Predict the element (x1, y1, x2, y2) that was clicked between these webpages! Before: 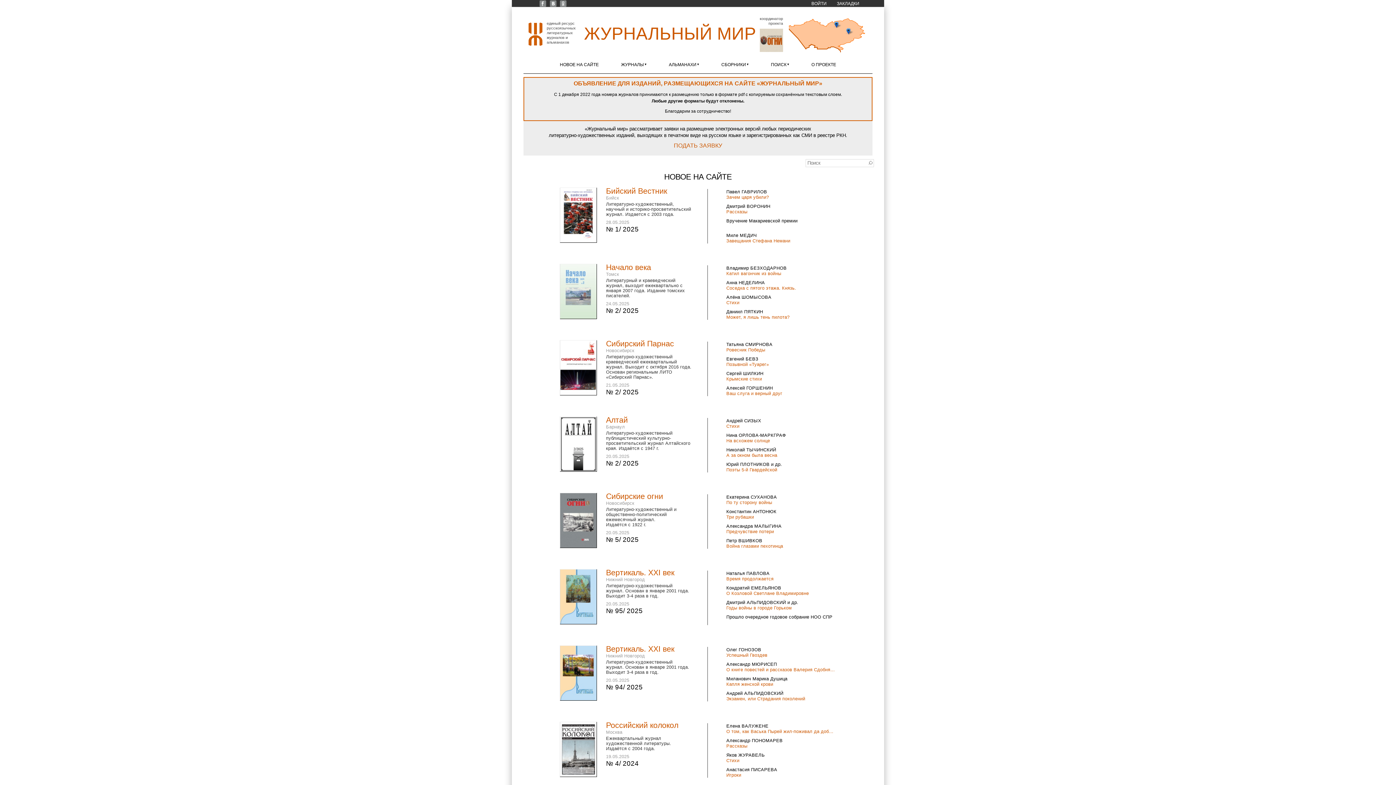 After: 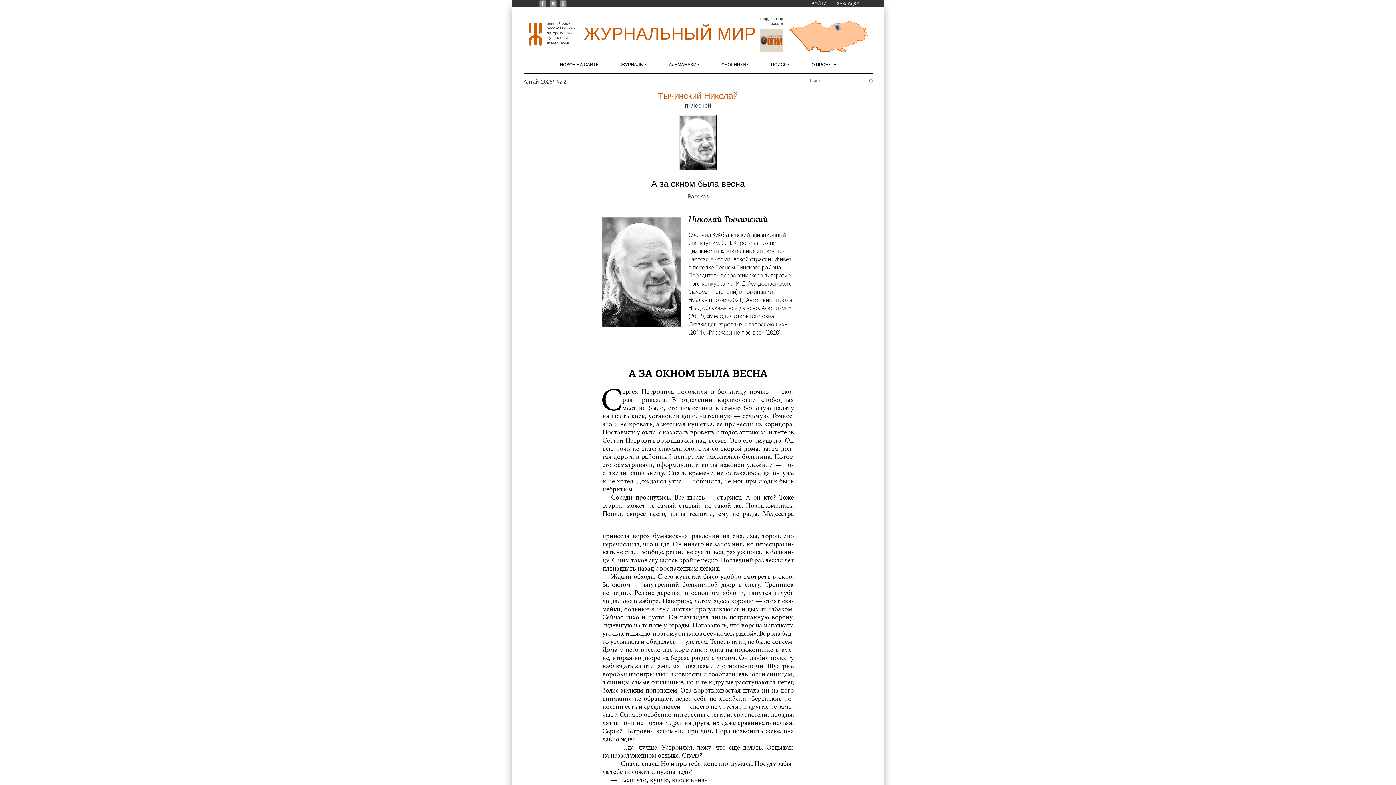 Action: bbox: (726, 453, 777, 458) label: А за окном была весна